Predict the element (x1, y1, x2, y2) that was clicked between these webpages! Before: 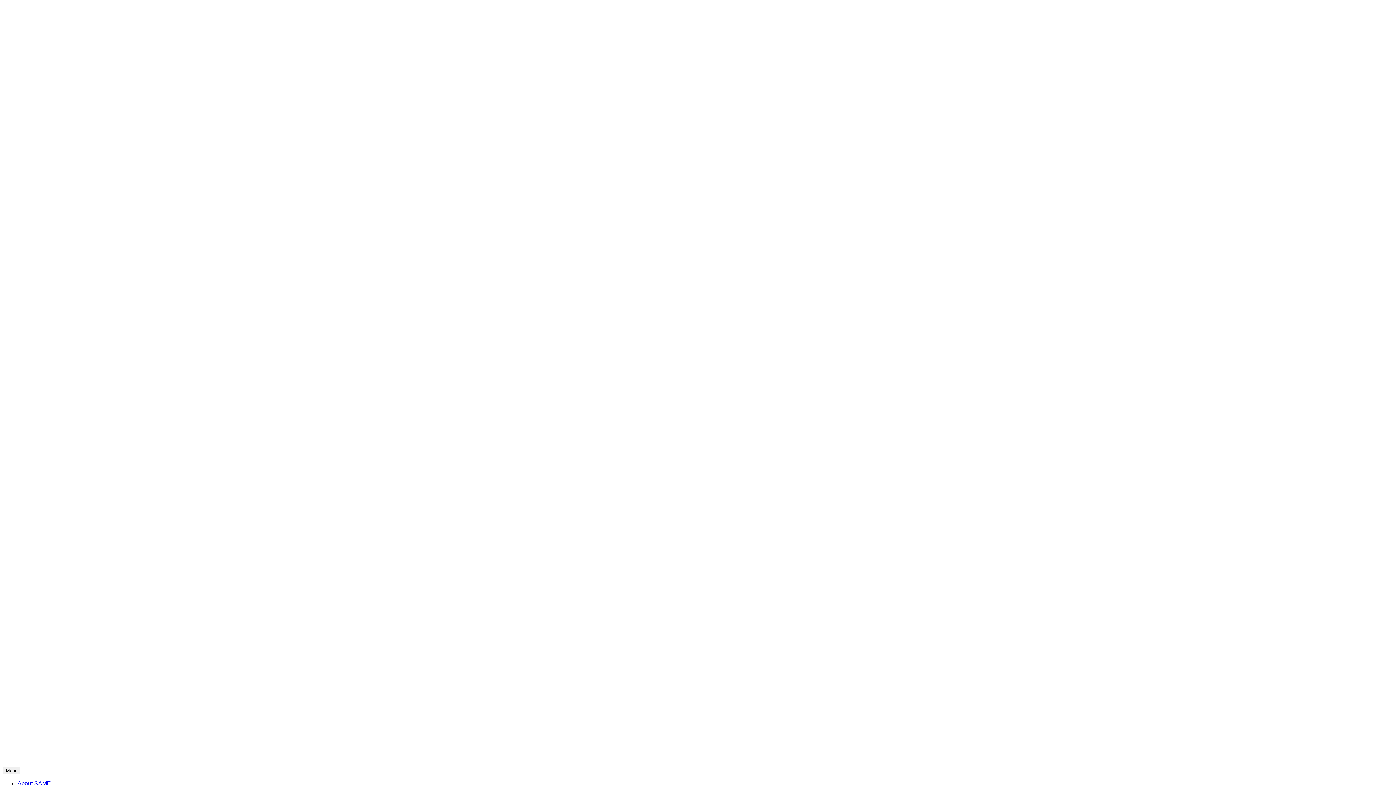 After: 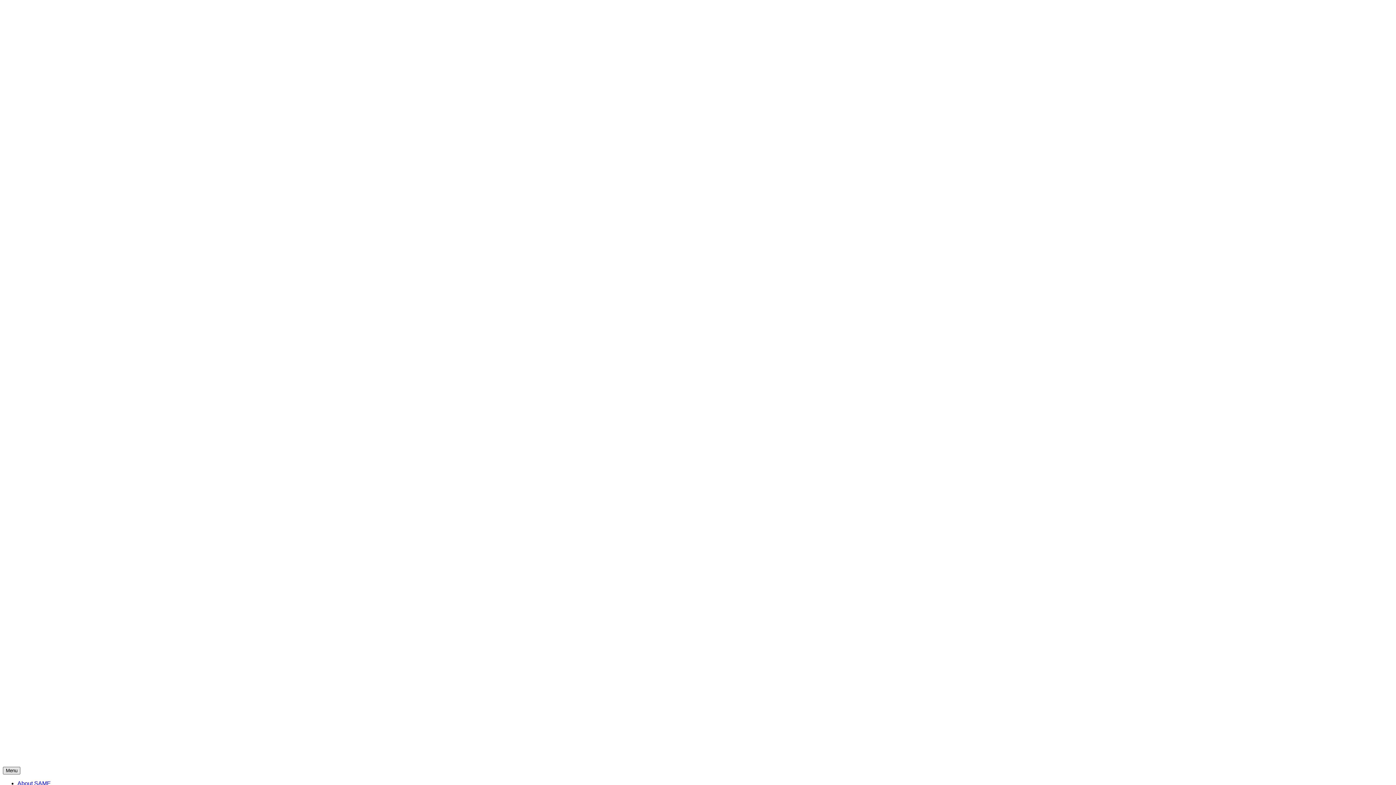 Action: label: Menu bbox: (2, 767, 20, 775)